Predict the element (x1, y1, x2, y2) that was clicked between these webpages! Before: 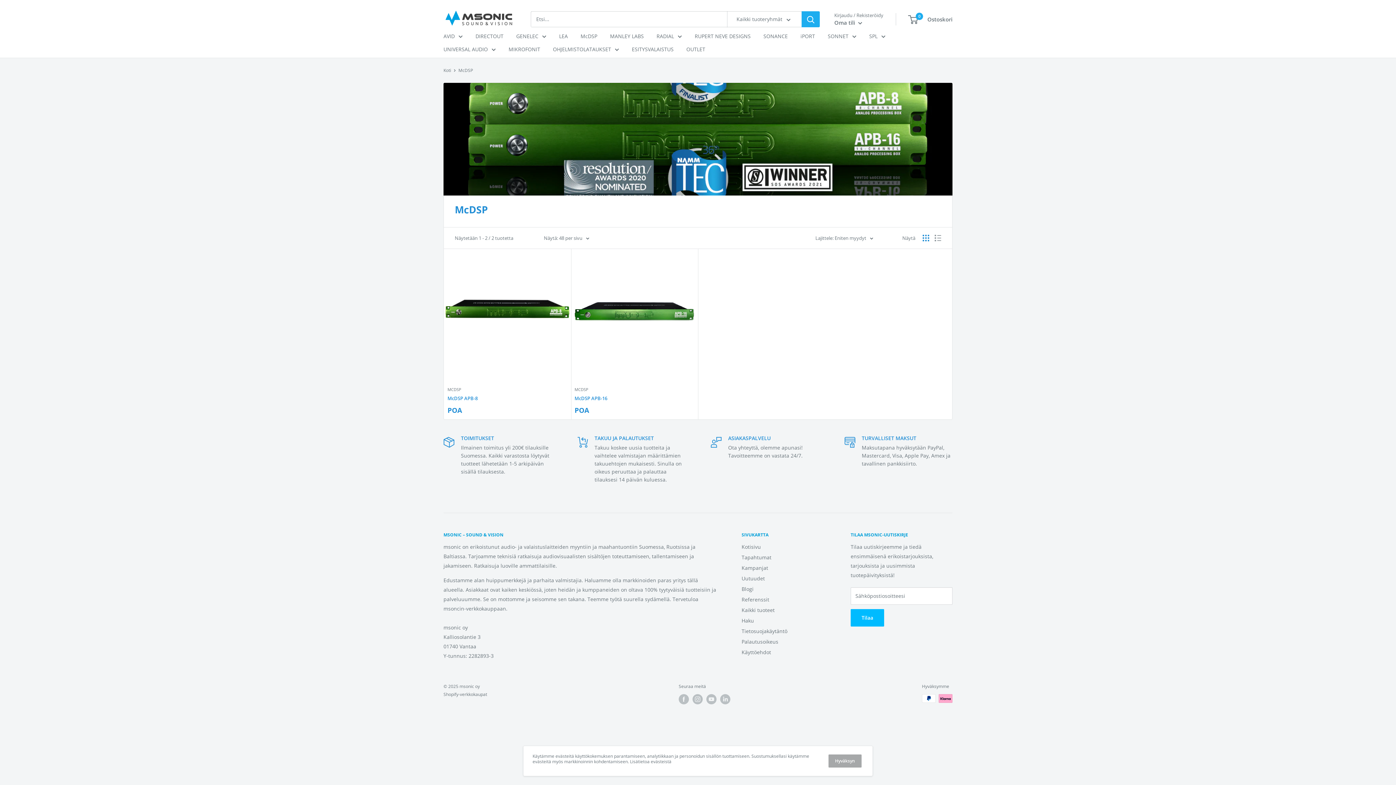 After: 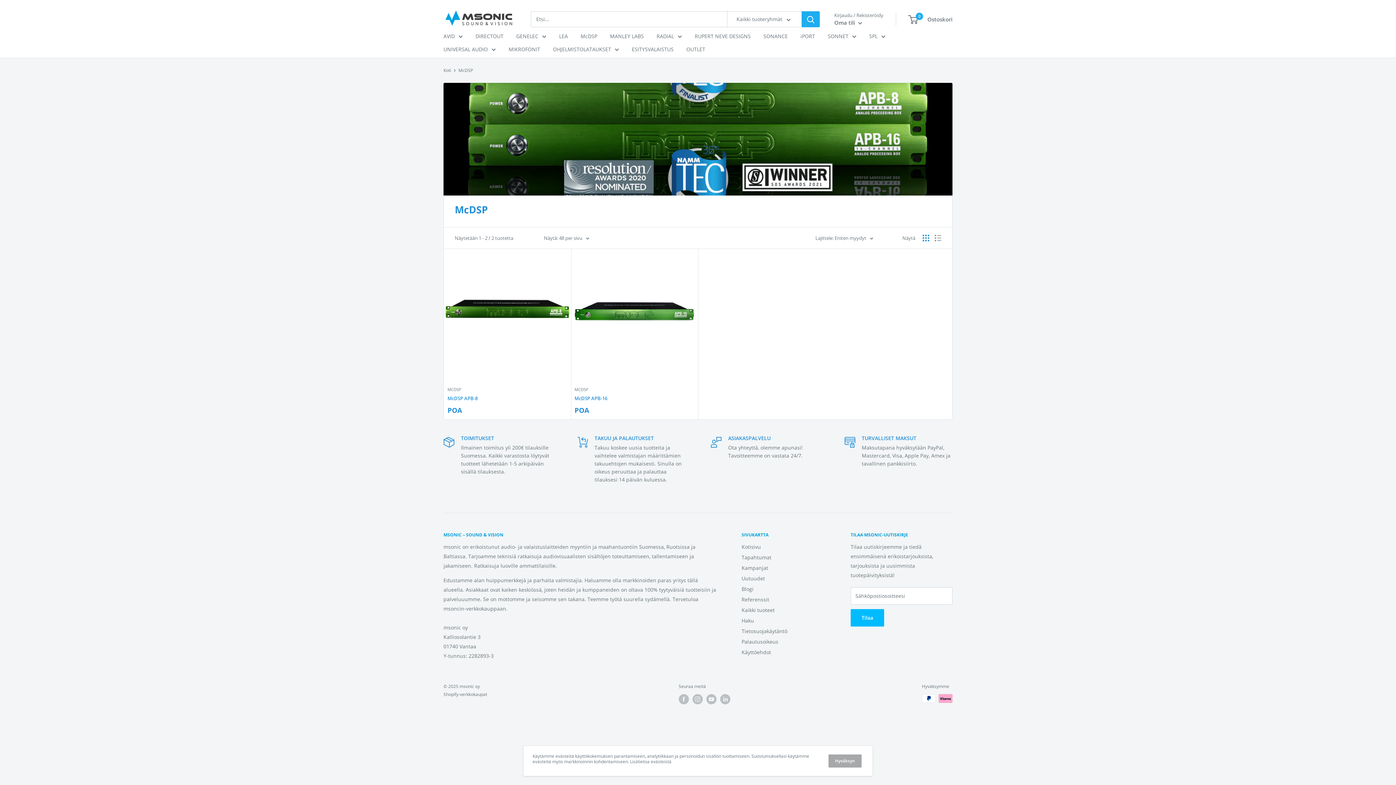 Action: label: MCDSP bbox: (447, 386, 567, 392)